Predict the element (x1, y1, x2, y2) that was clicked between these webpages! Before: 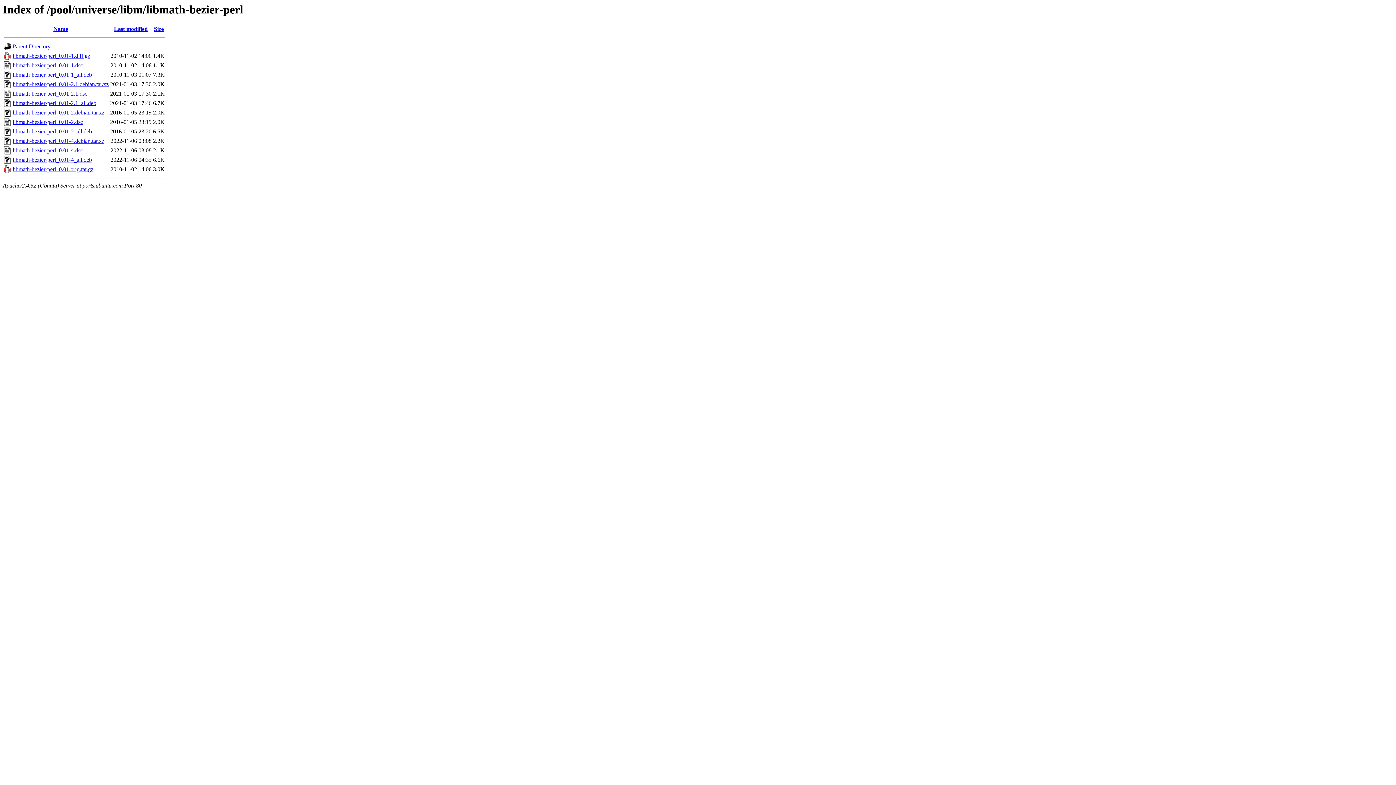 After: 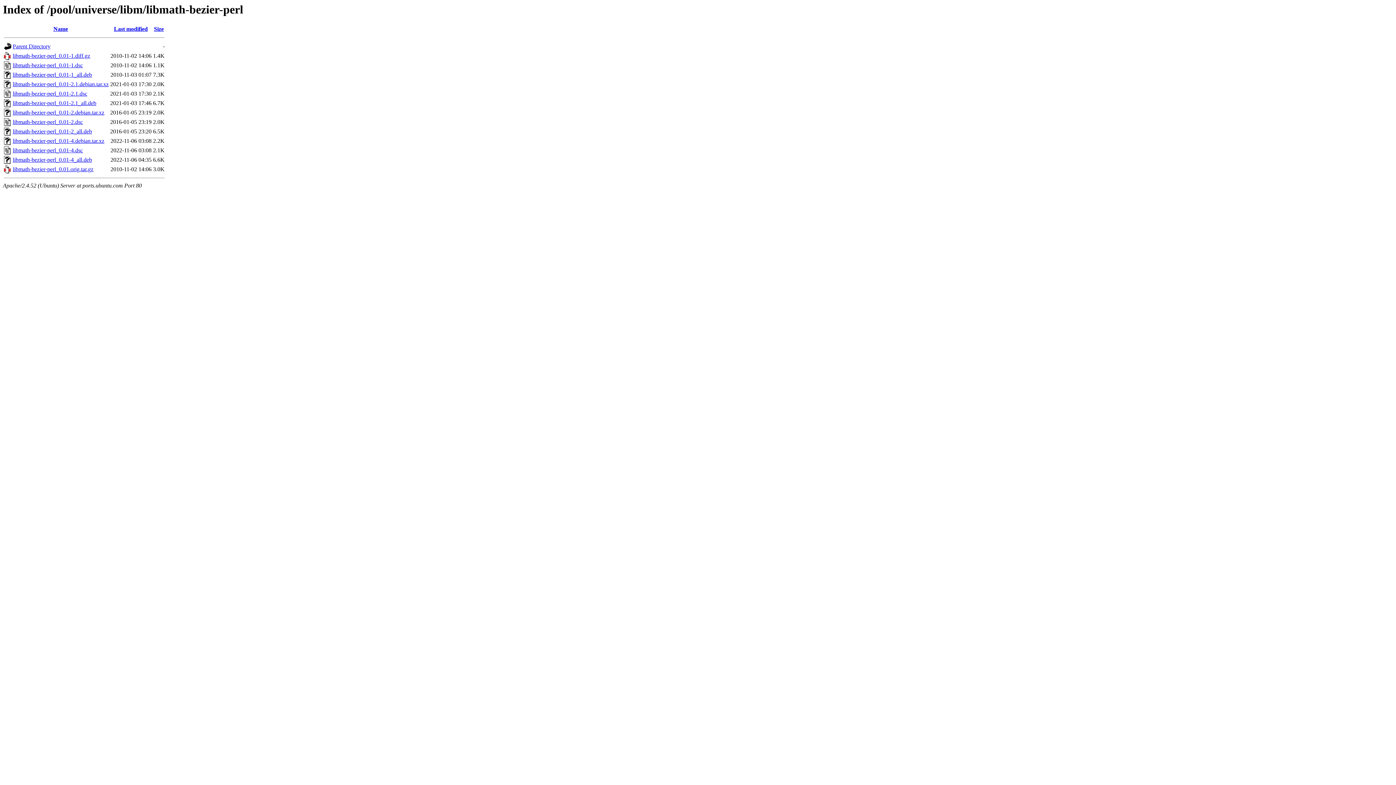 Action: bbox: (12, 137, 104, 144) label: libmath-bezier-perl_0.01-4.debian.tar.xz